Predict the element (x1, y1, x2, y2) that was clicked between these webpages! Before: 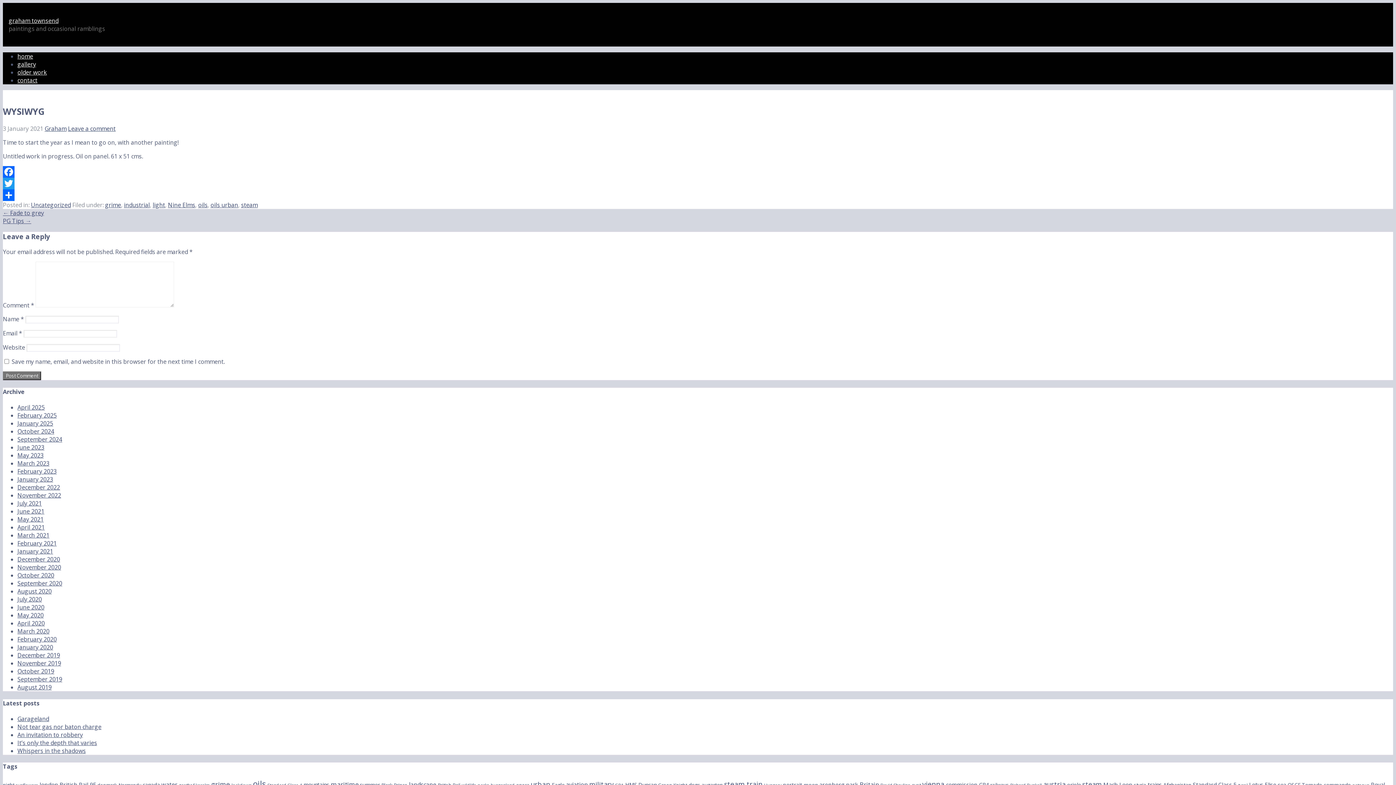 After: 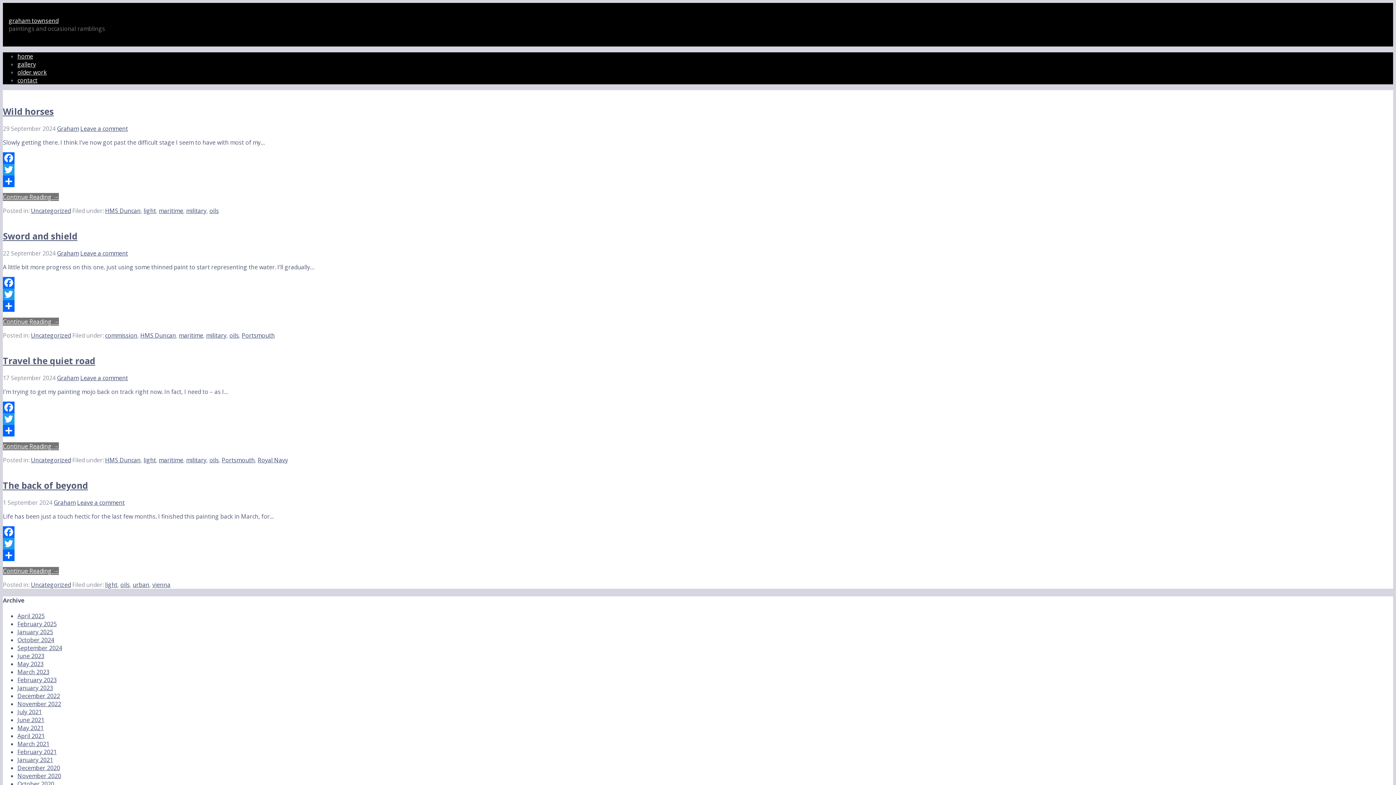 Action: label: September 2024 bbox: (17, 435, 62, 443)